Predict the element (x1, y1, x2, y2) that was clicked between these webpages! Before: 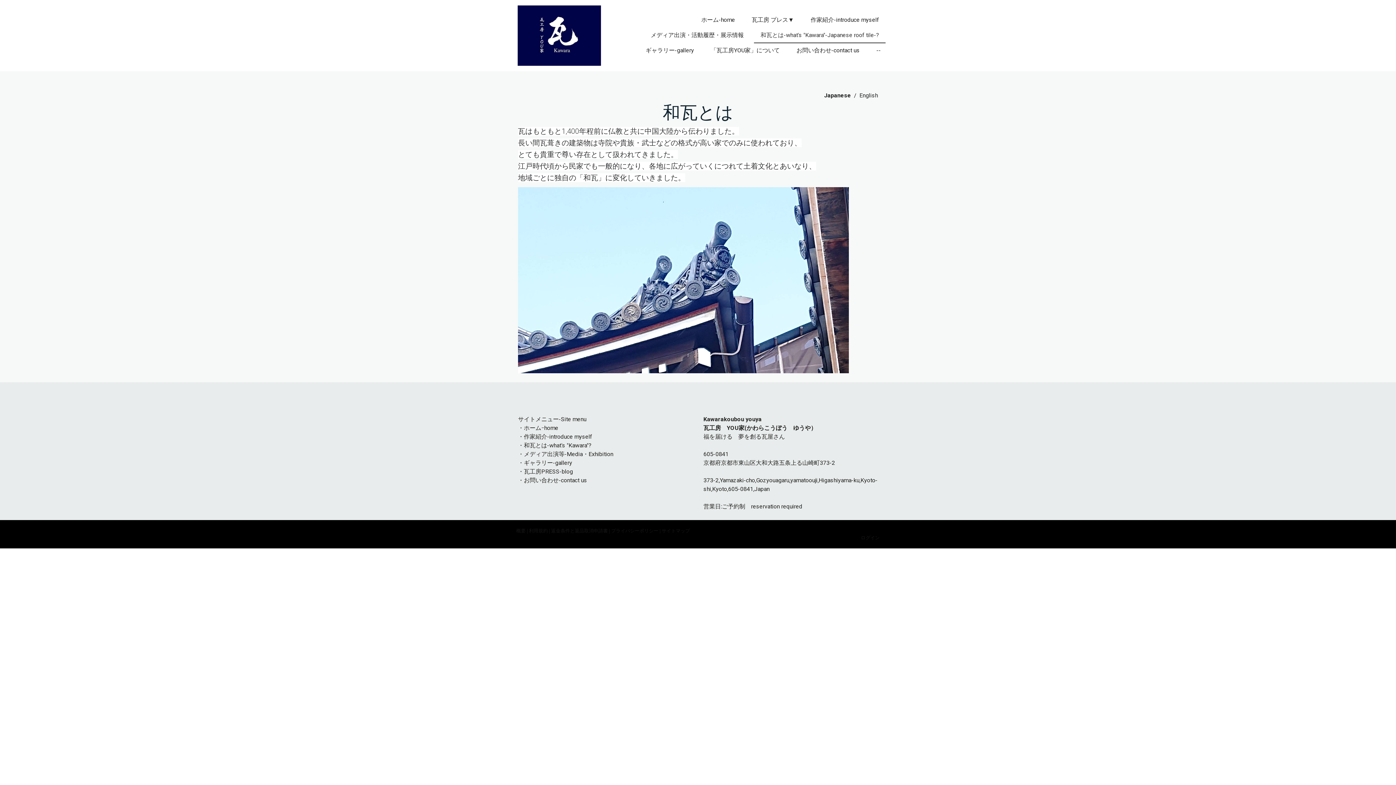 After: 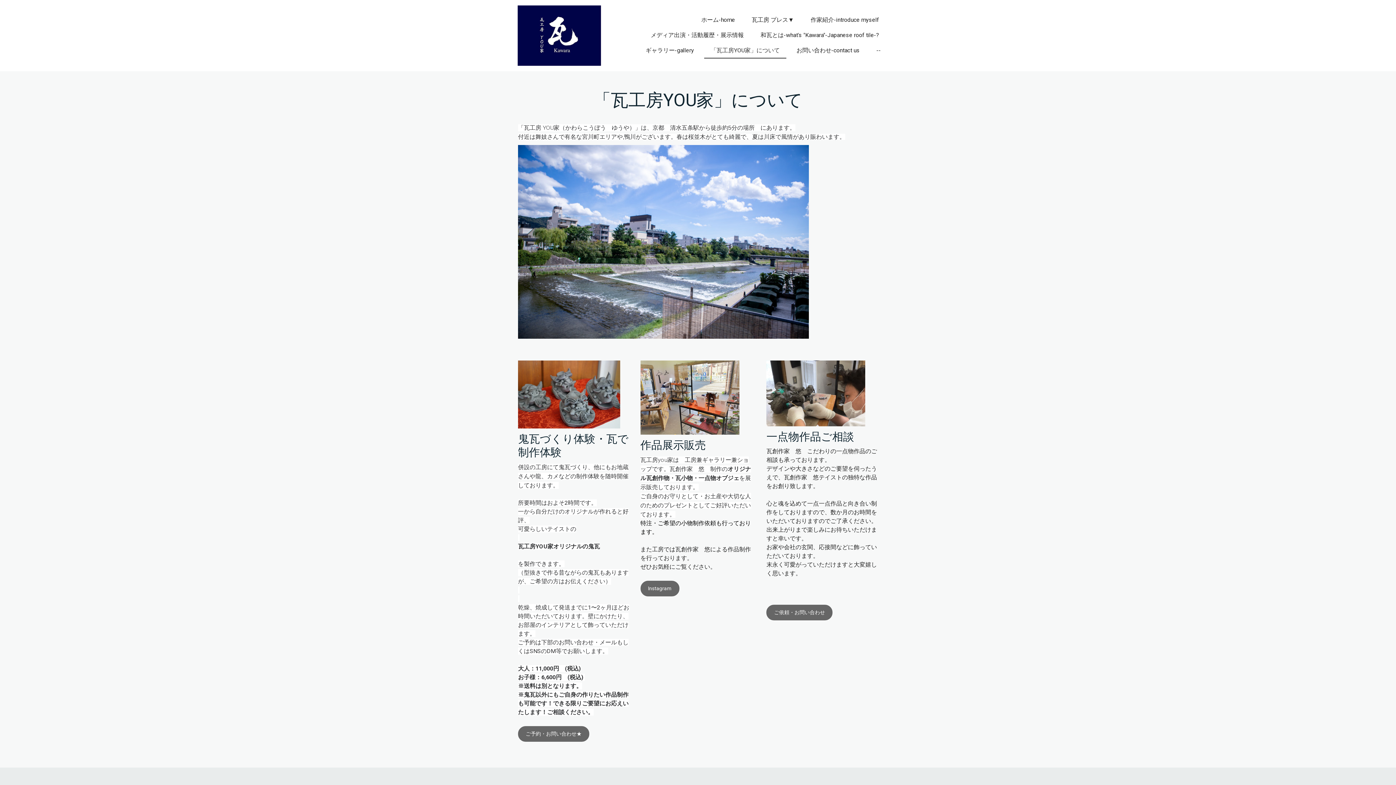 Action: label: 「瓦工房YOU家」について bbox: (704, 43, 786, 58)